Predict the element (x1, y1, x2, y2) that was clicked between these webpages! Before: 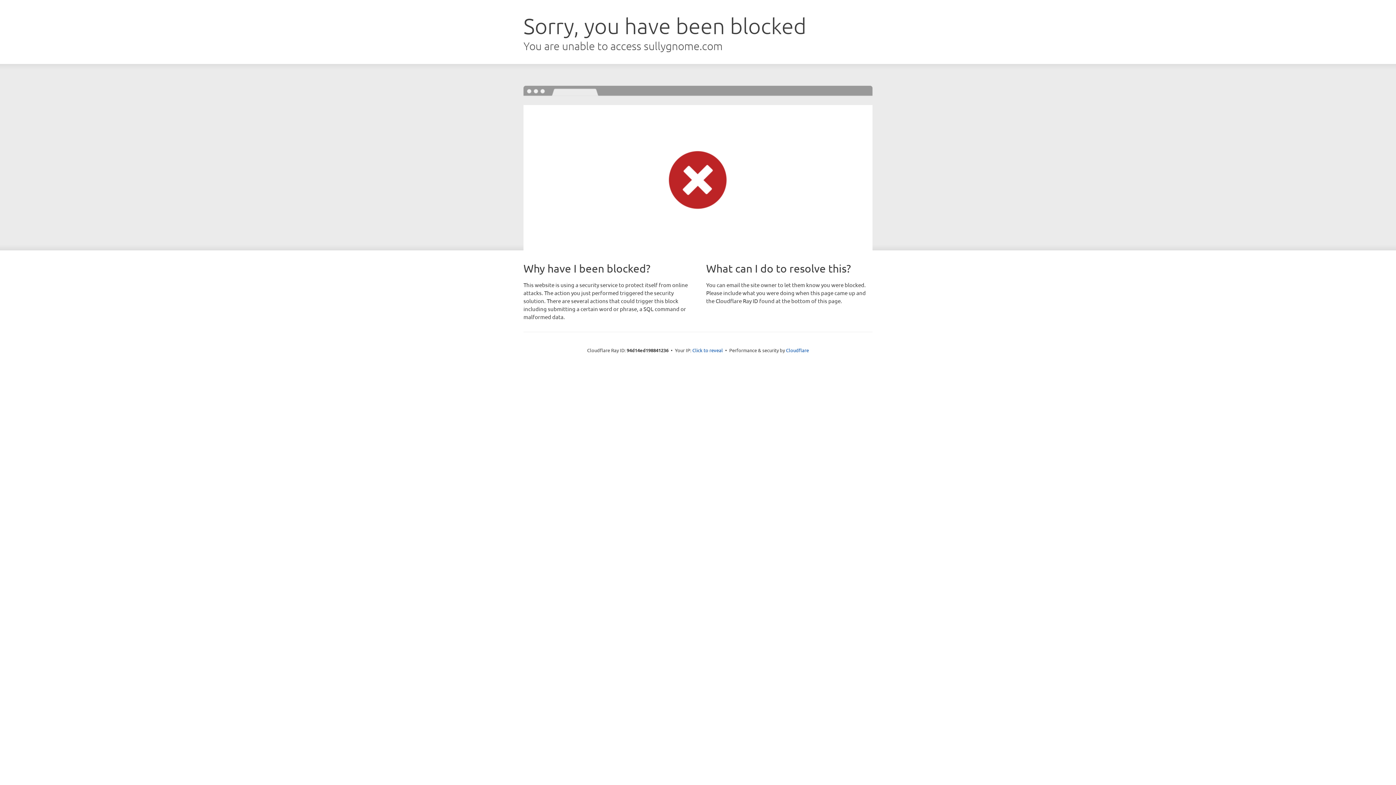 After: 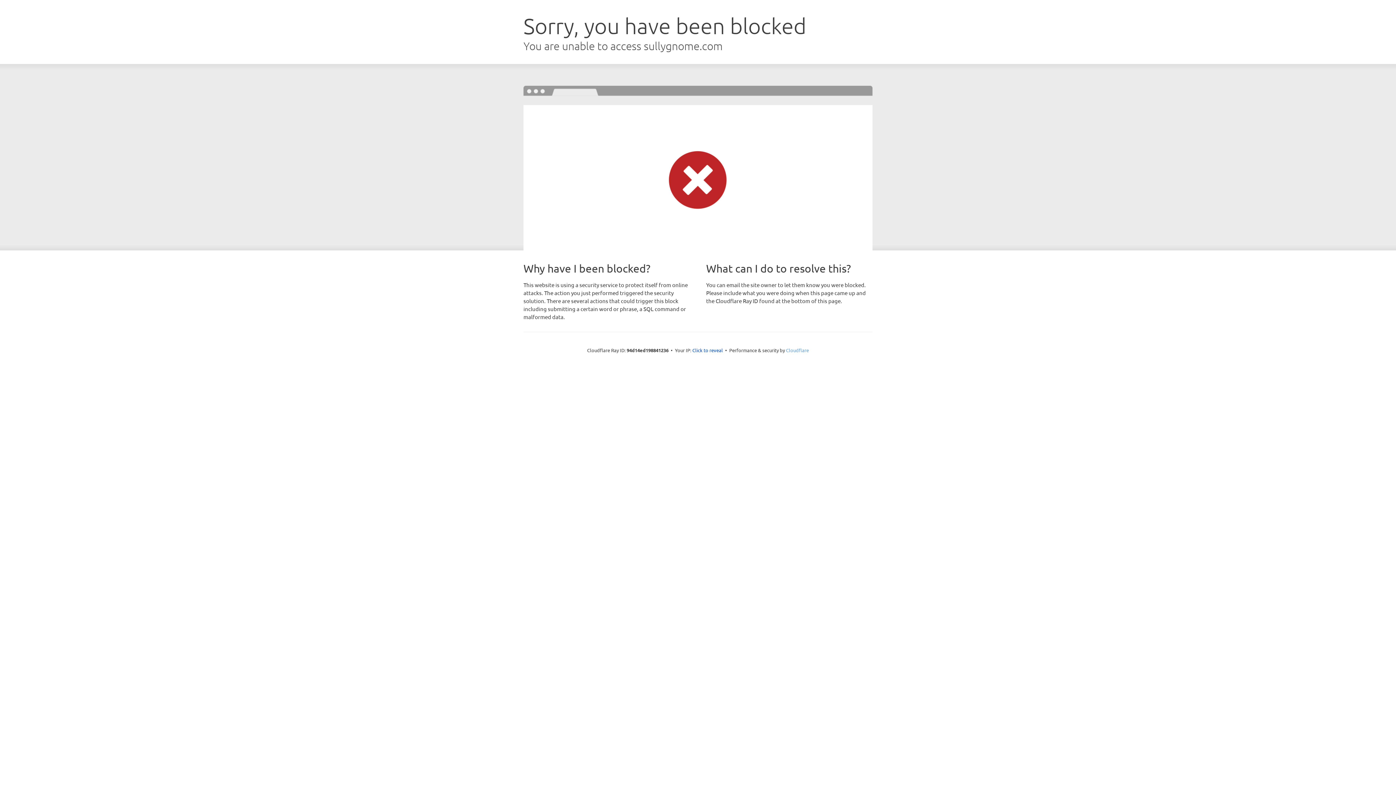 Action: bbox: (786, 347, 809, 353) label: Cloudflare